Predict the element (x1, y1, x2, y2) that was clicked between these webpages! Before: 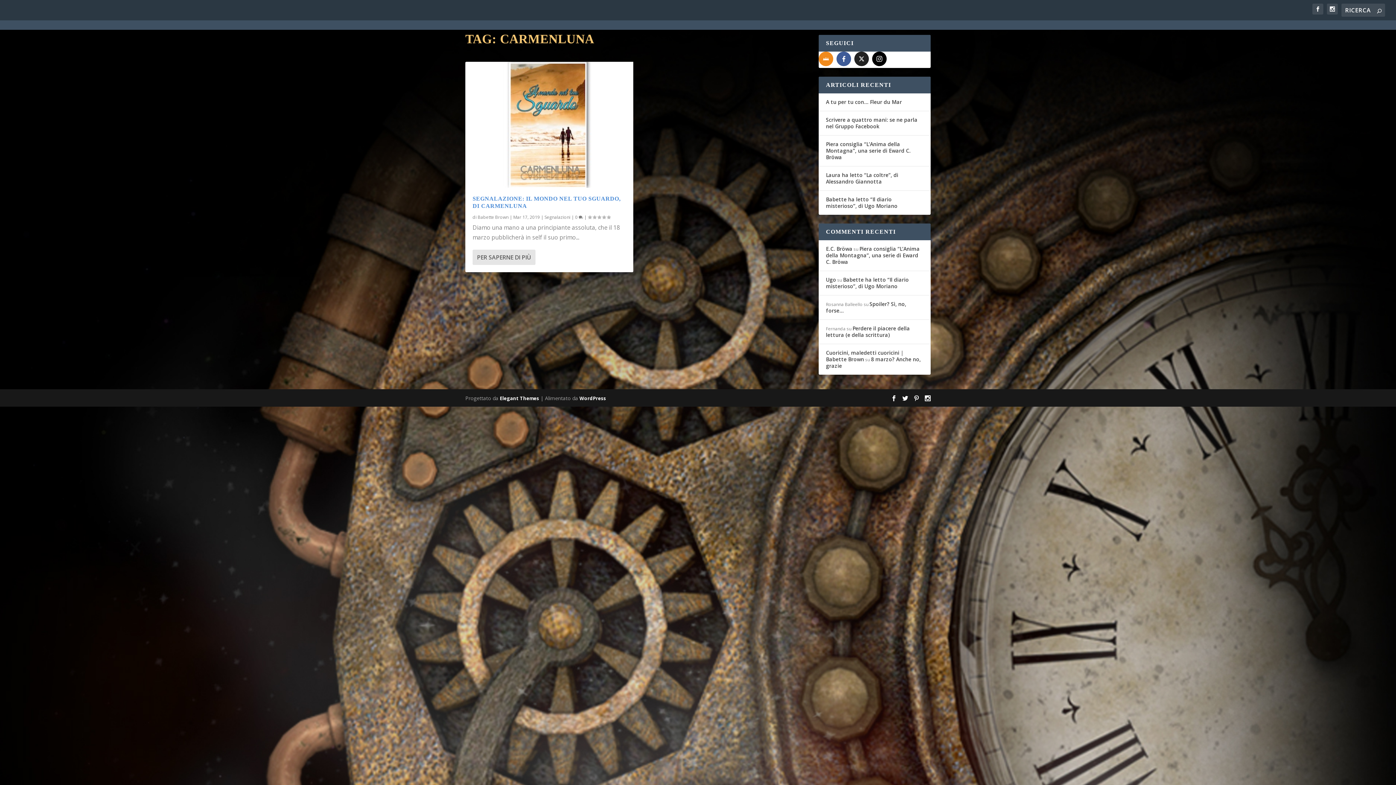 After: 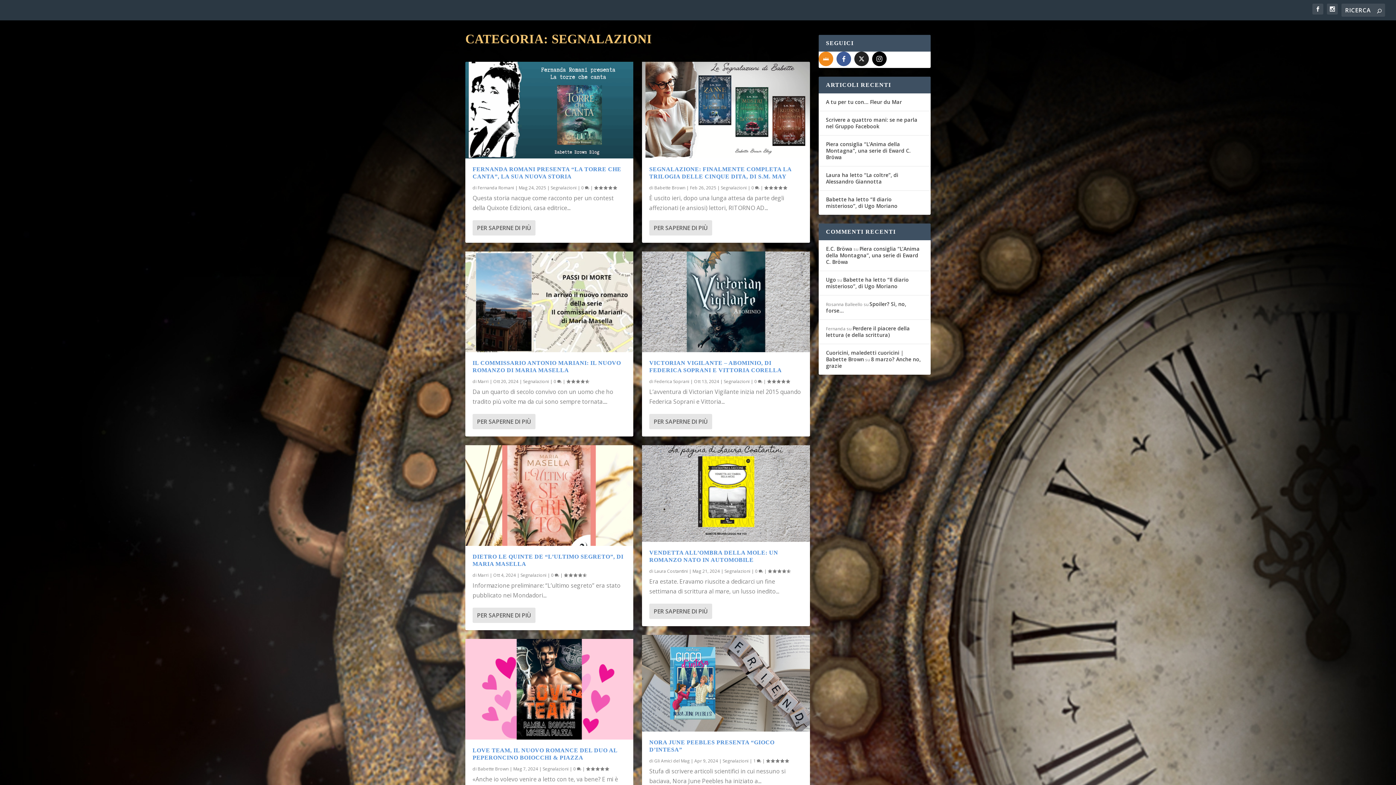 Action: bbox: (544, 214, 570, 220) label: Segnalazioni